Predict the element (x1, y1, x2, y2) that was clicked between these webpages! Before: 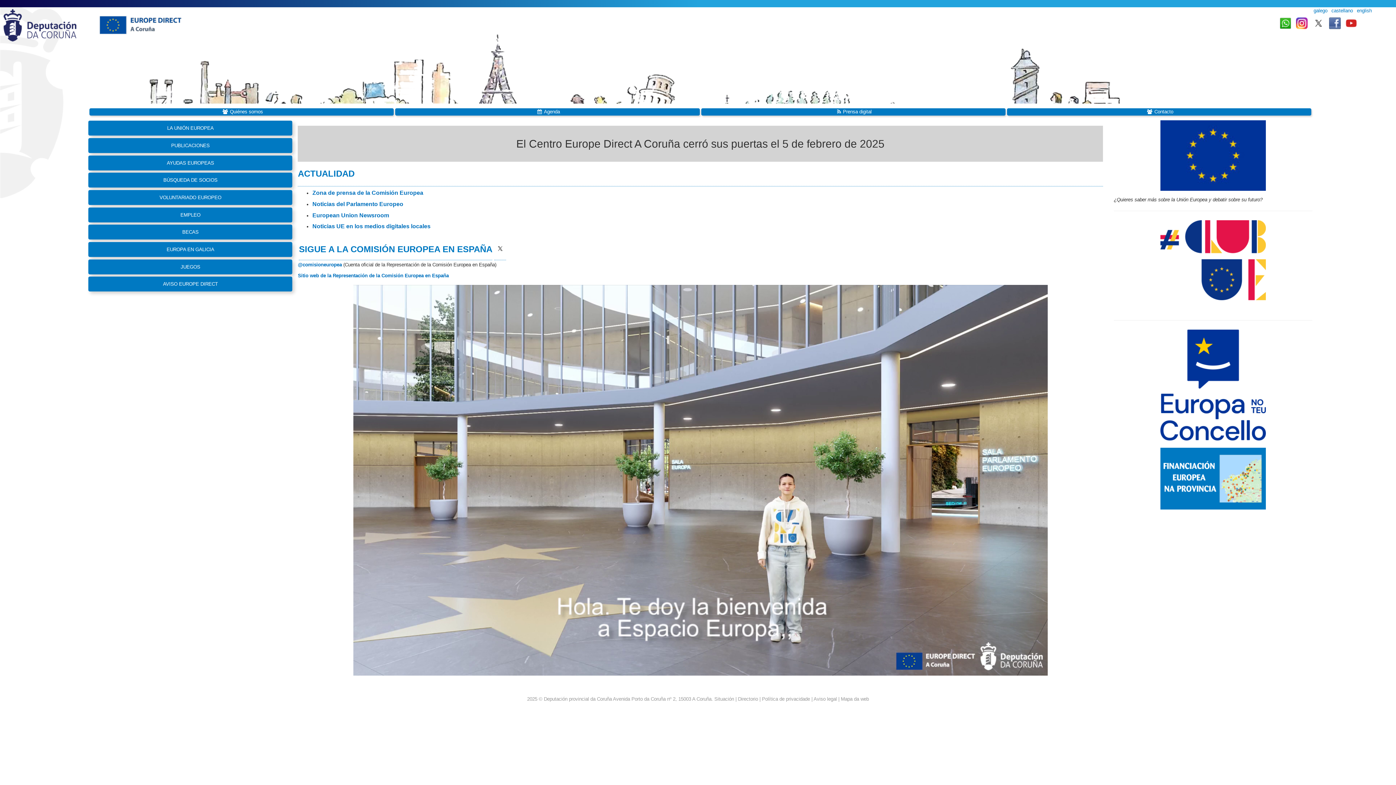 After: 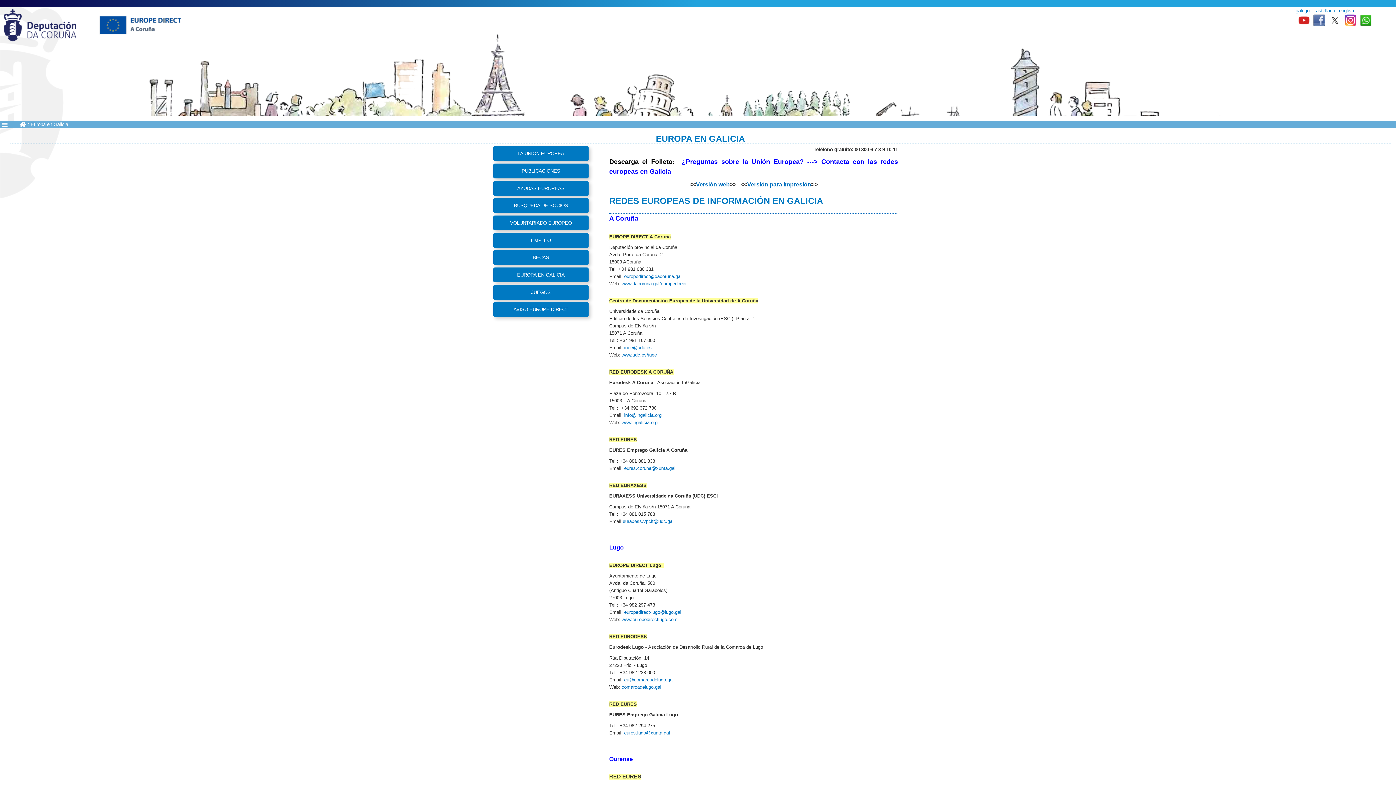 Action: bbox: (88, 242, 292, 257) label: EUROPA EN GALICIA